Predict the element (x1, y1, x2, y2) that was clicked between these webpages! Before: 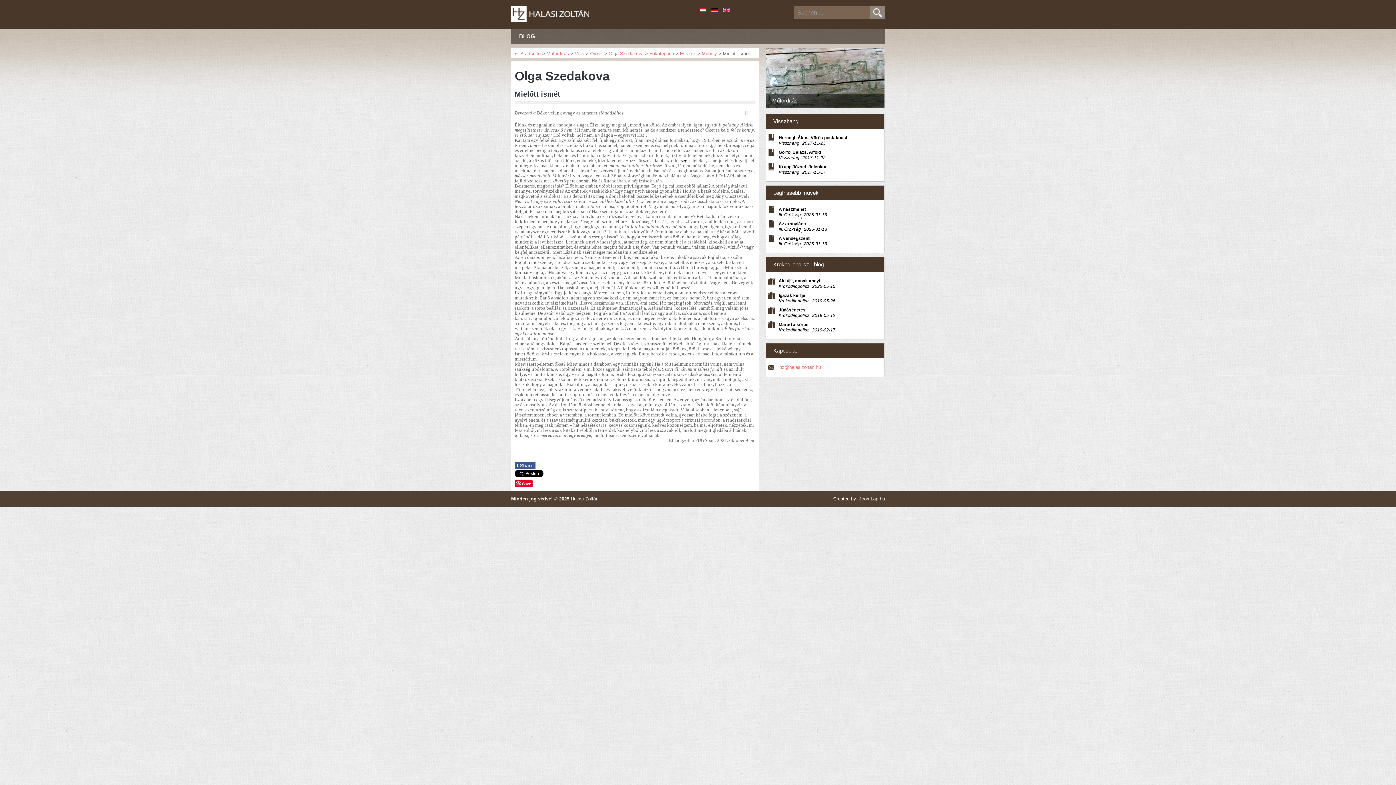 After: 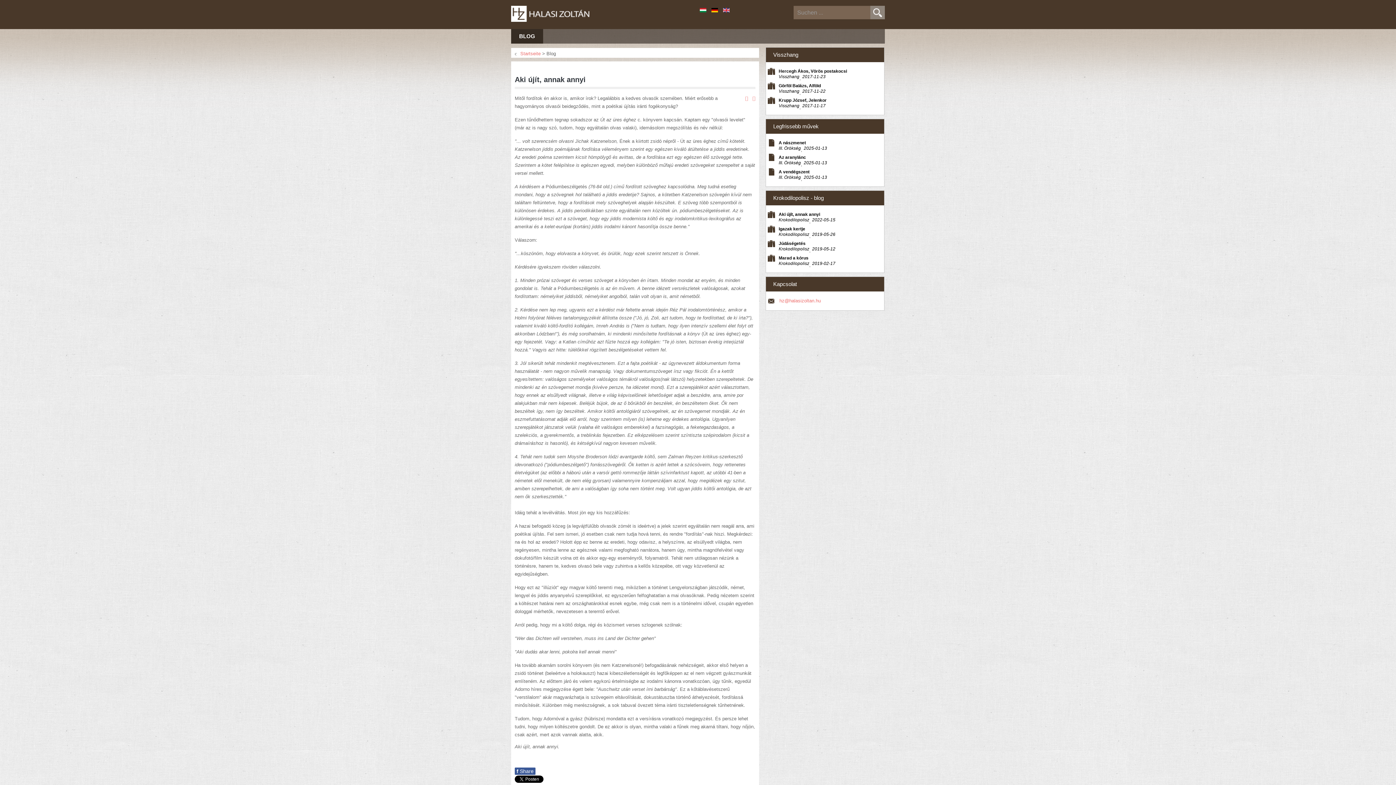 Action: label: BLOG bbox: (511, 29, 543, 43)